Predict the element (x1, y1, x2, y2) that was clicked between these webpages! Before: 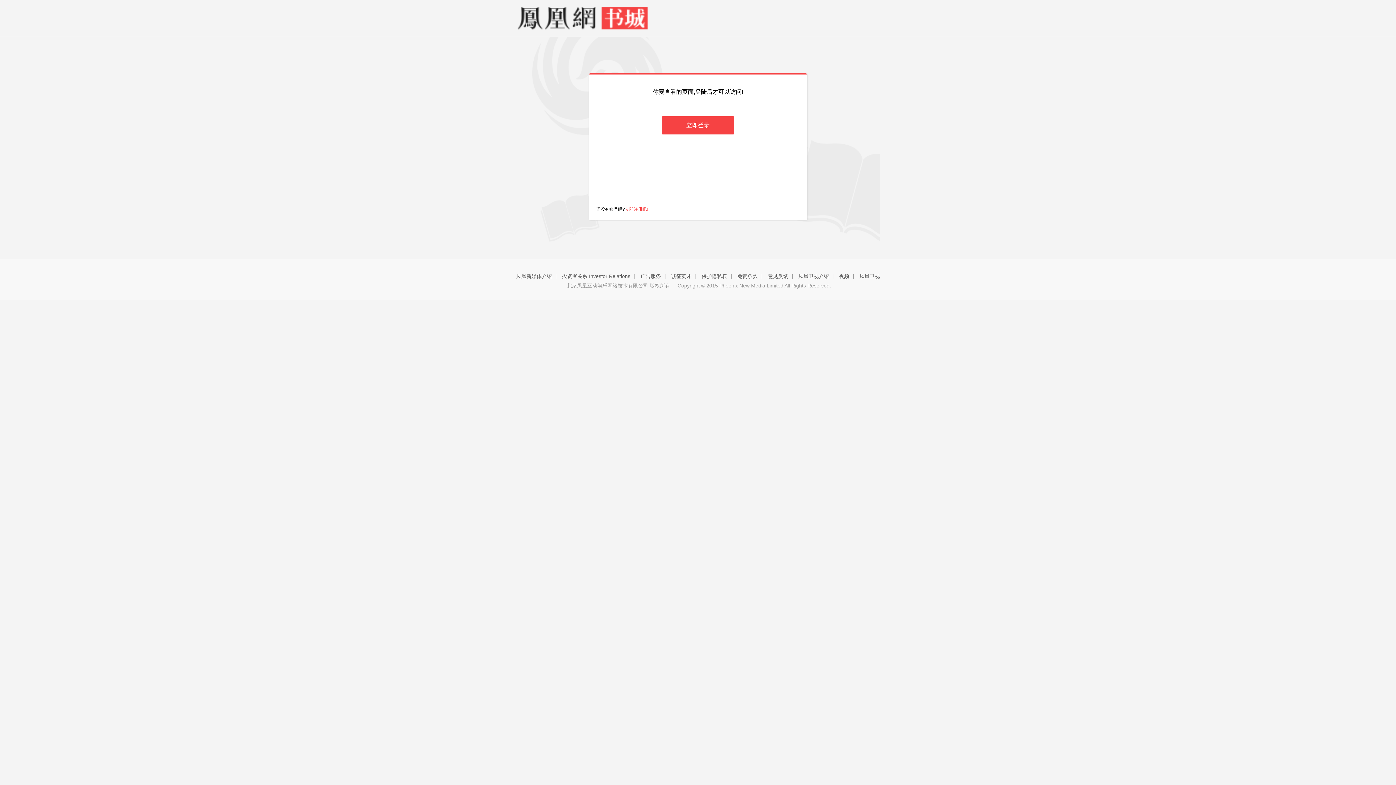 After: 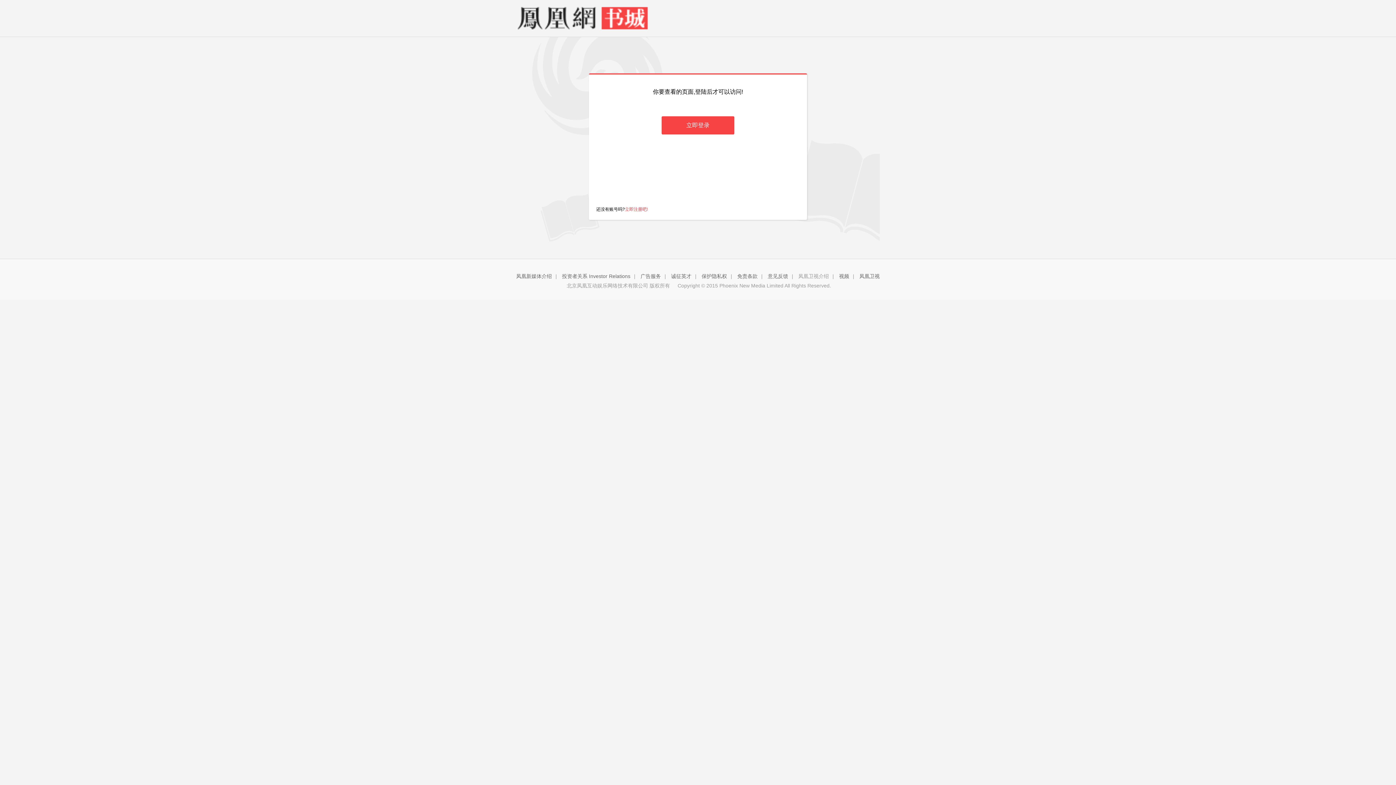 Action: label: 凤凰卫视介绍 bbox: (798, 273, 829, 279)